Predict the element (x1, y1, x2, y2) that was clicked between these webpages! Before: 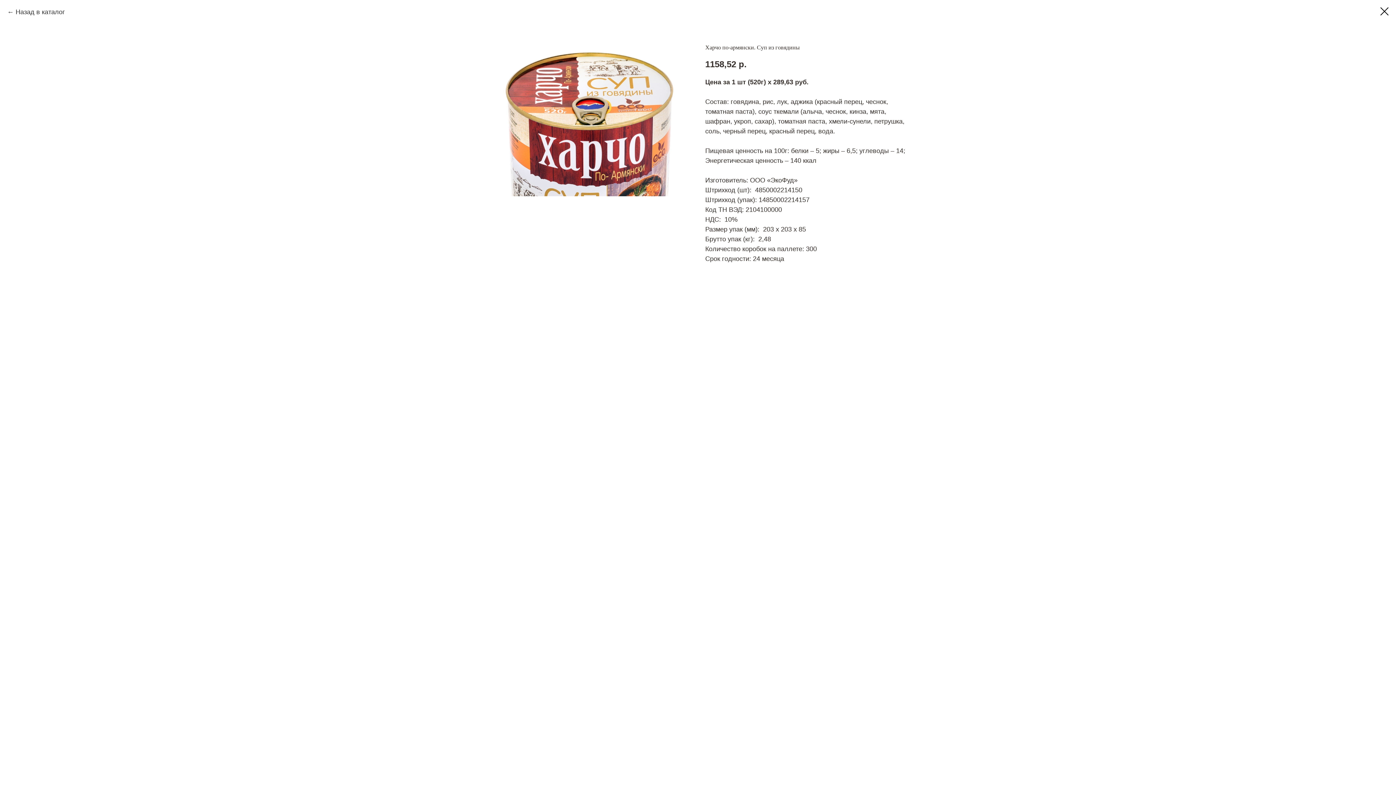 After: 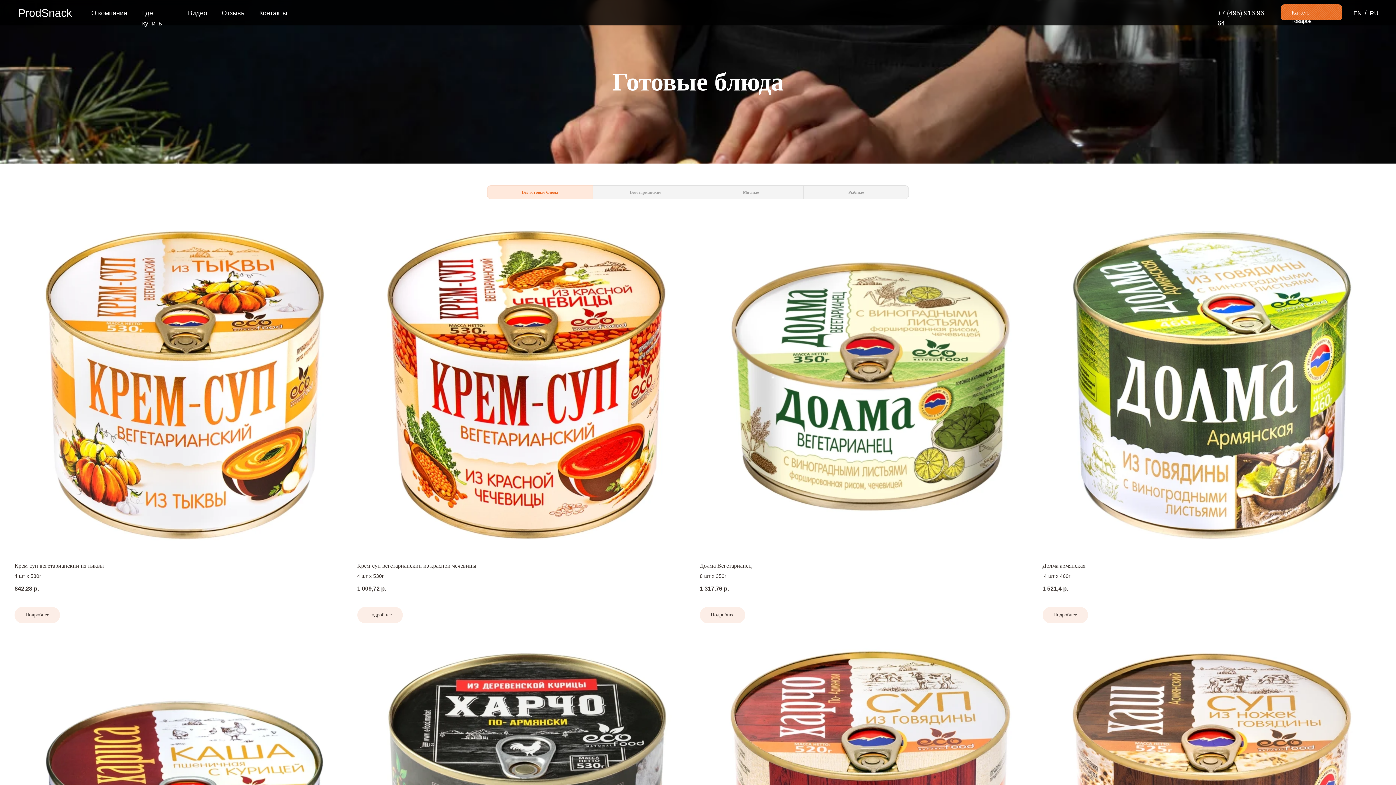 Action: bbox: (1380, 7, 1389, 15)